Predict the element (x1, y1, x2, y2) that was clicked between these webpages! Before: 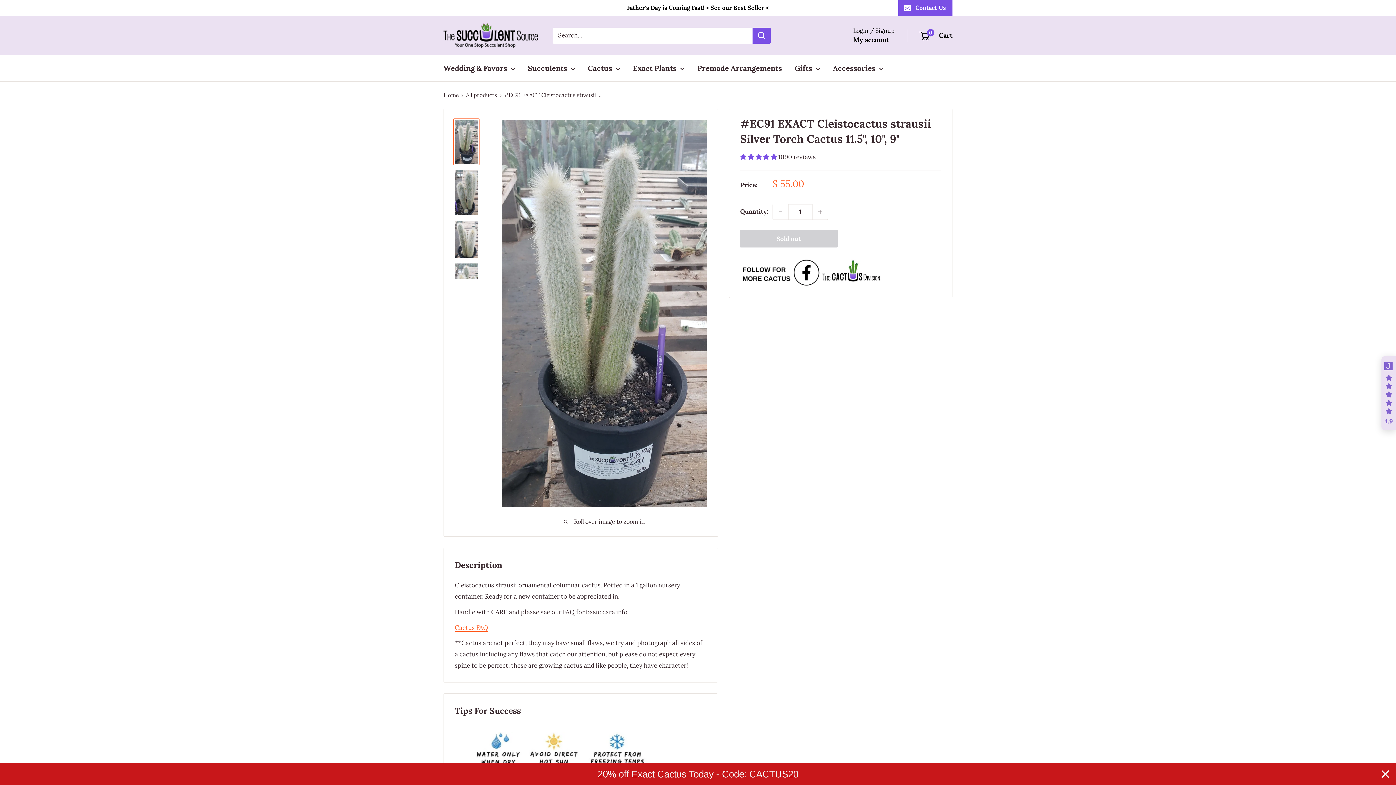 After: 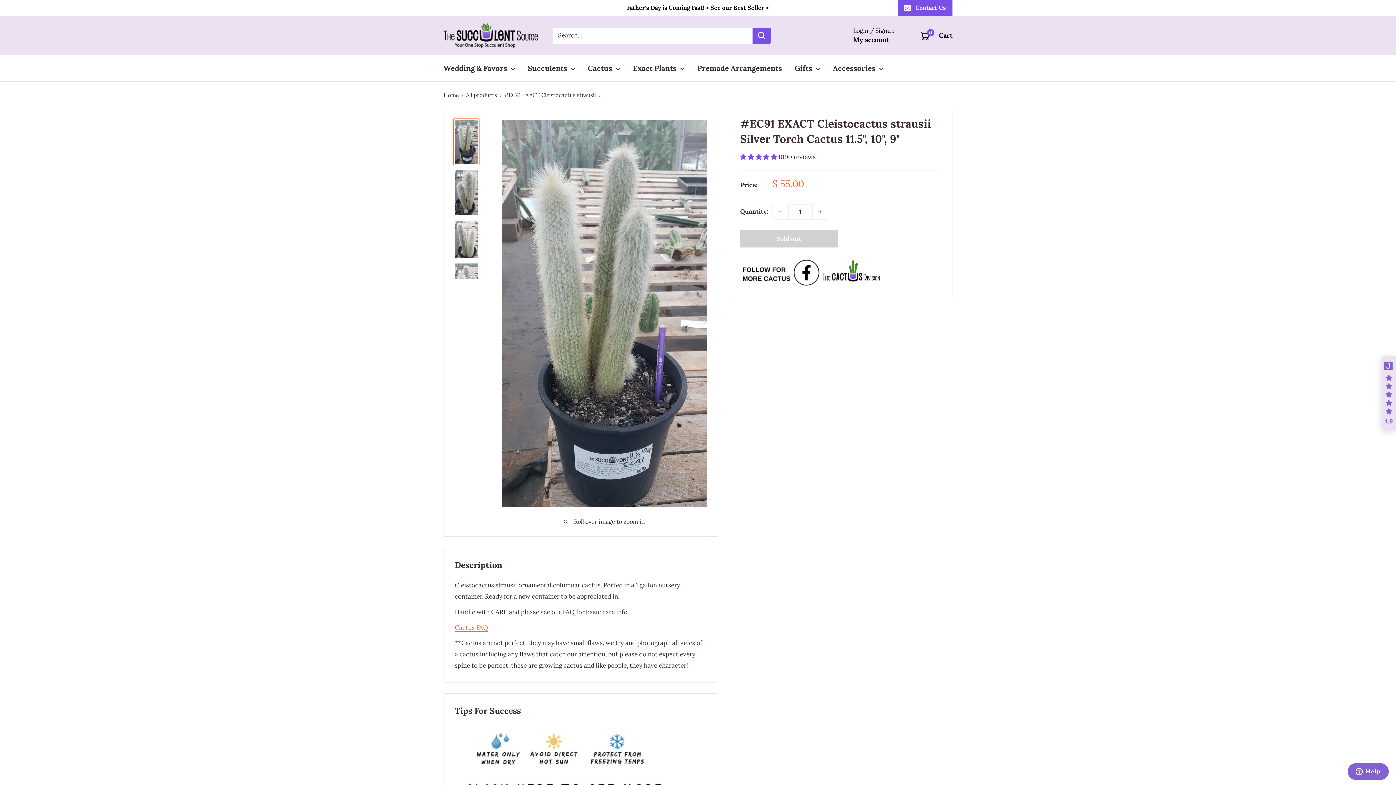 Action: label: Close bbox: (1378, 767, 1392, 781)